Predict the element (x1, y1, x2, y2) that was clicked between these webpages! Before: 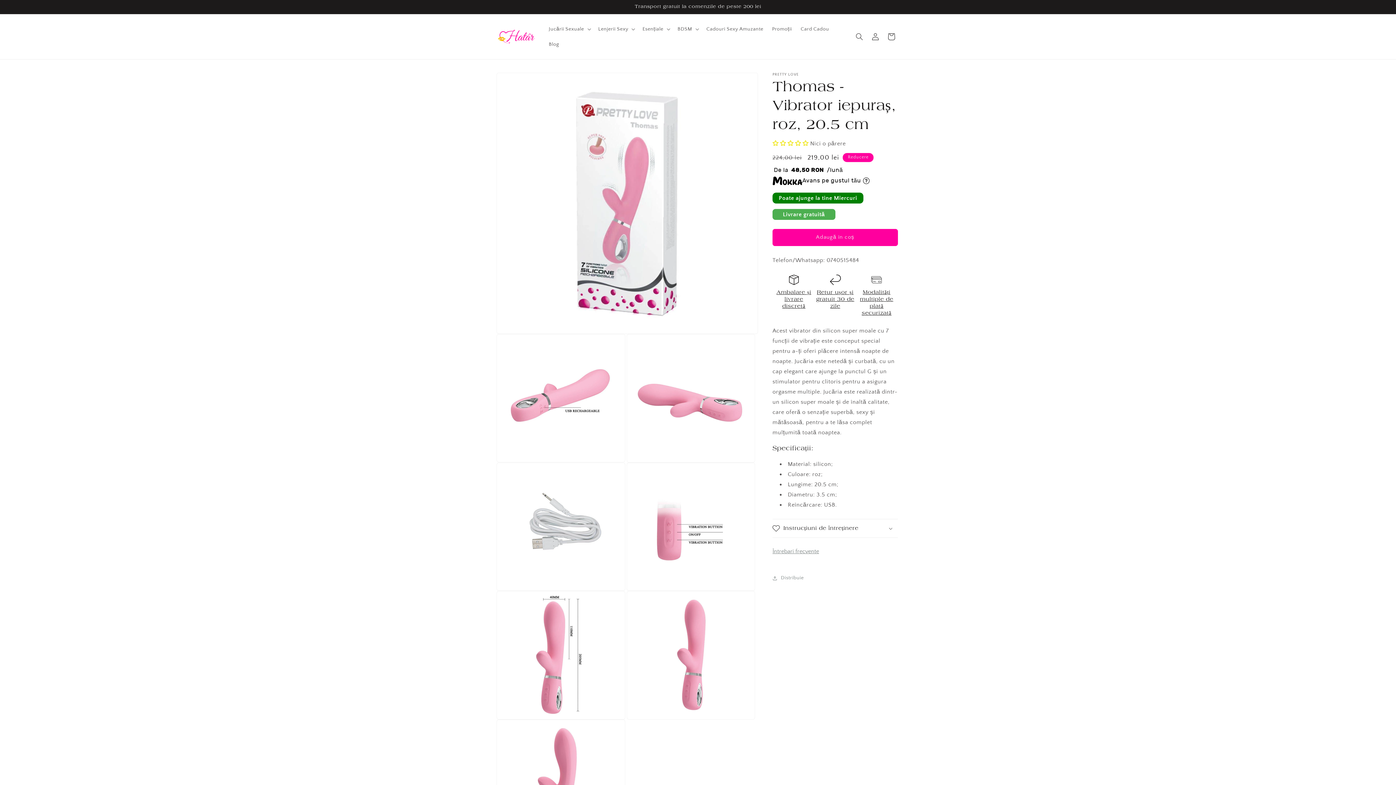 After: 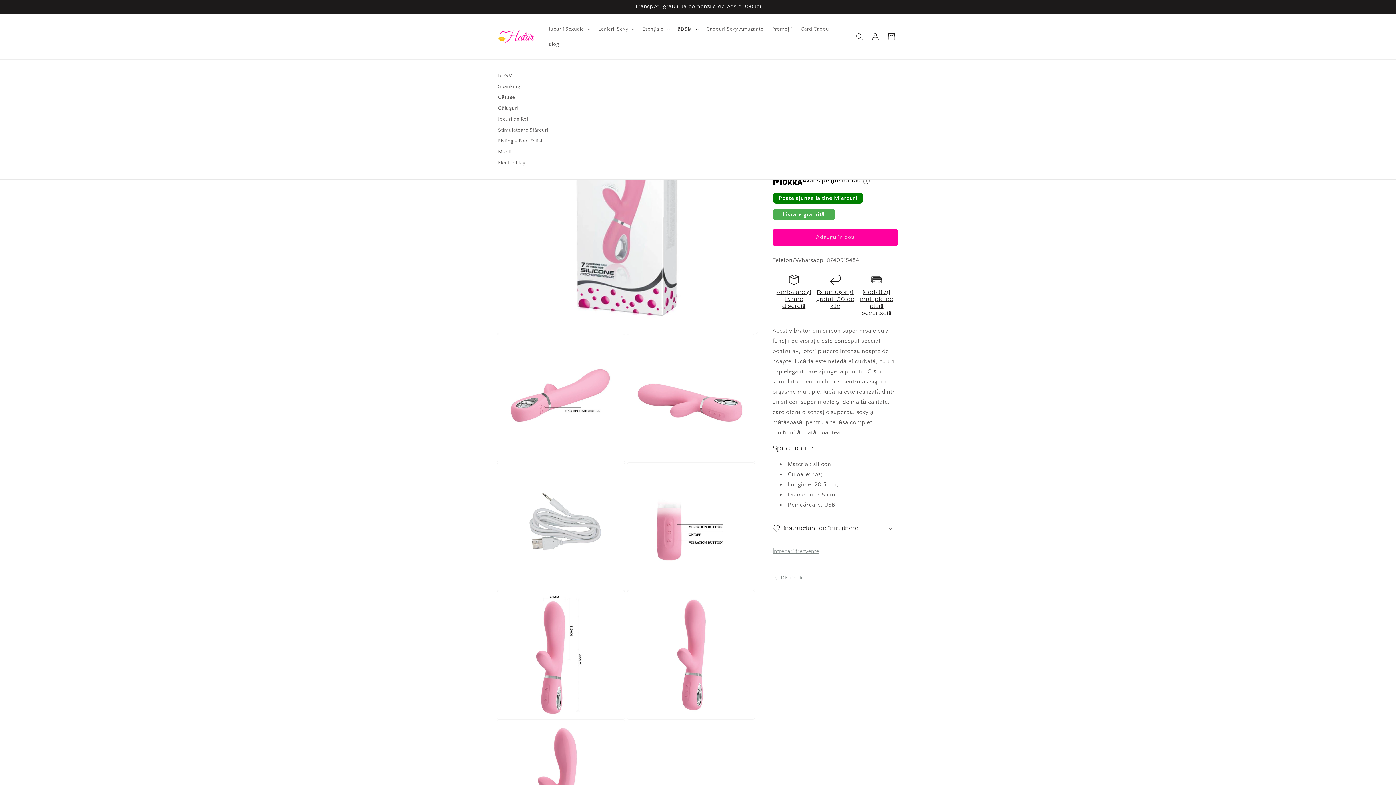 Action: label: BDSM bbox: (673, 21, 702, 36)